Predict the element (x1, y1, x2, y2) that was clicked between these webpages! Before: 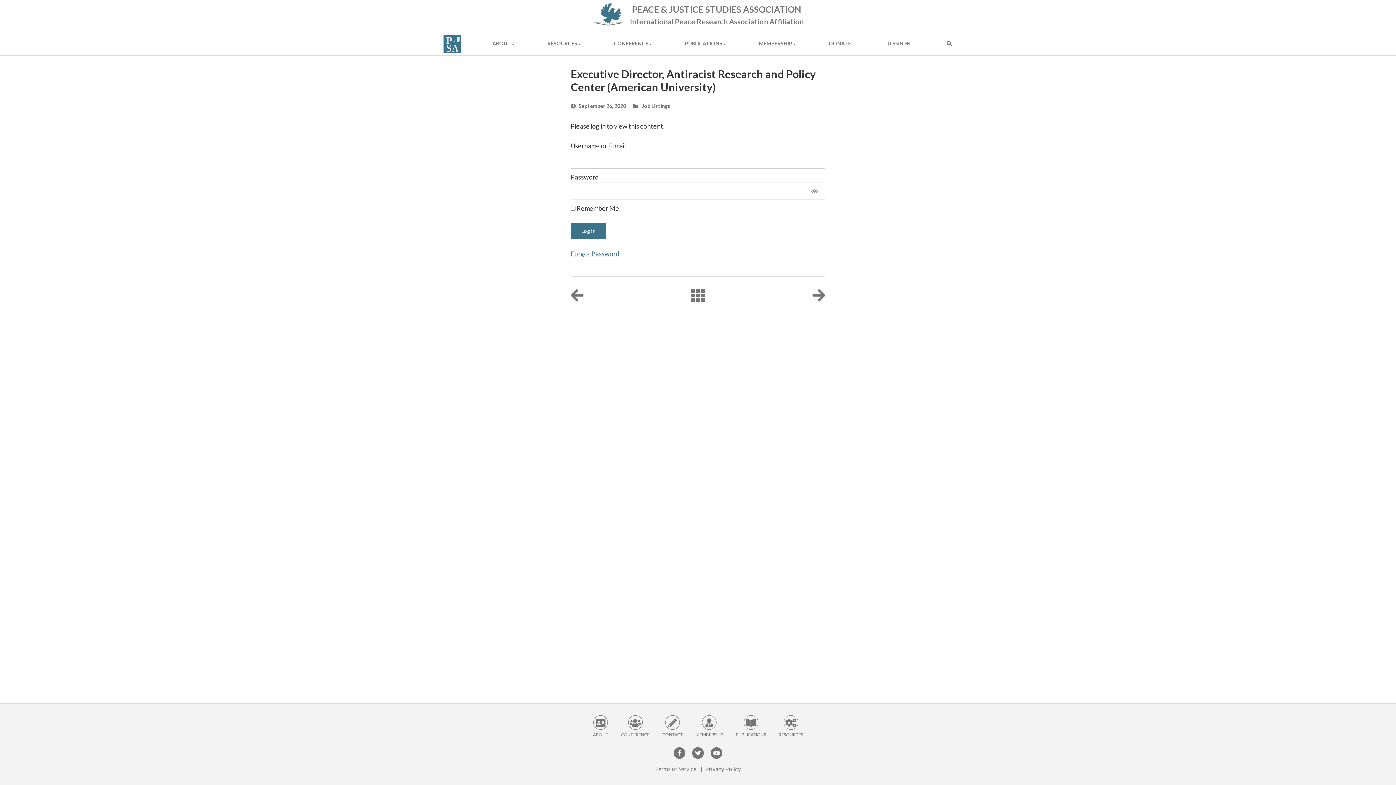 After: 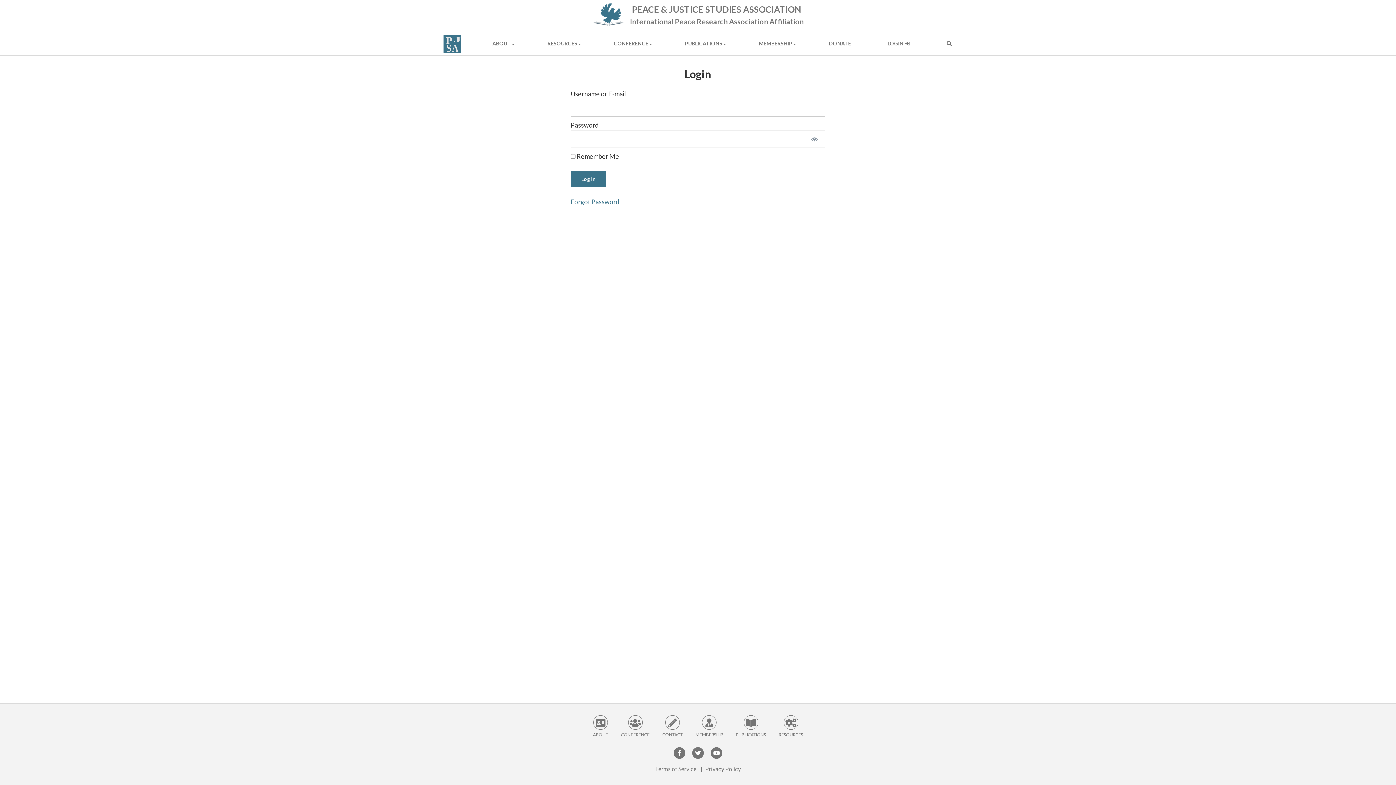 Action: bbox: (882, 32, 915, 55) label: LOGIN